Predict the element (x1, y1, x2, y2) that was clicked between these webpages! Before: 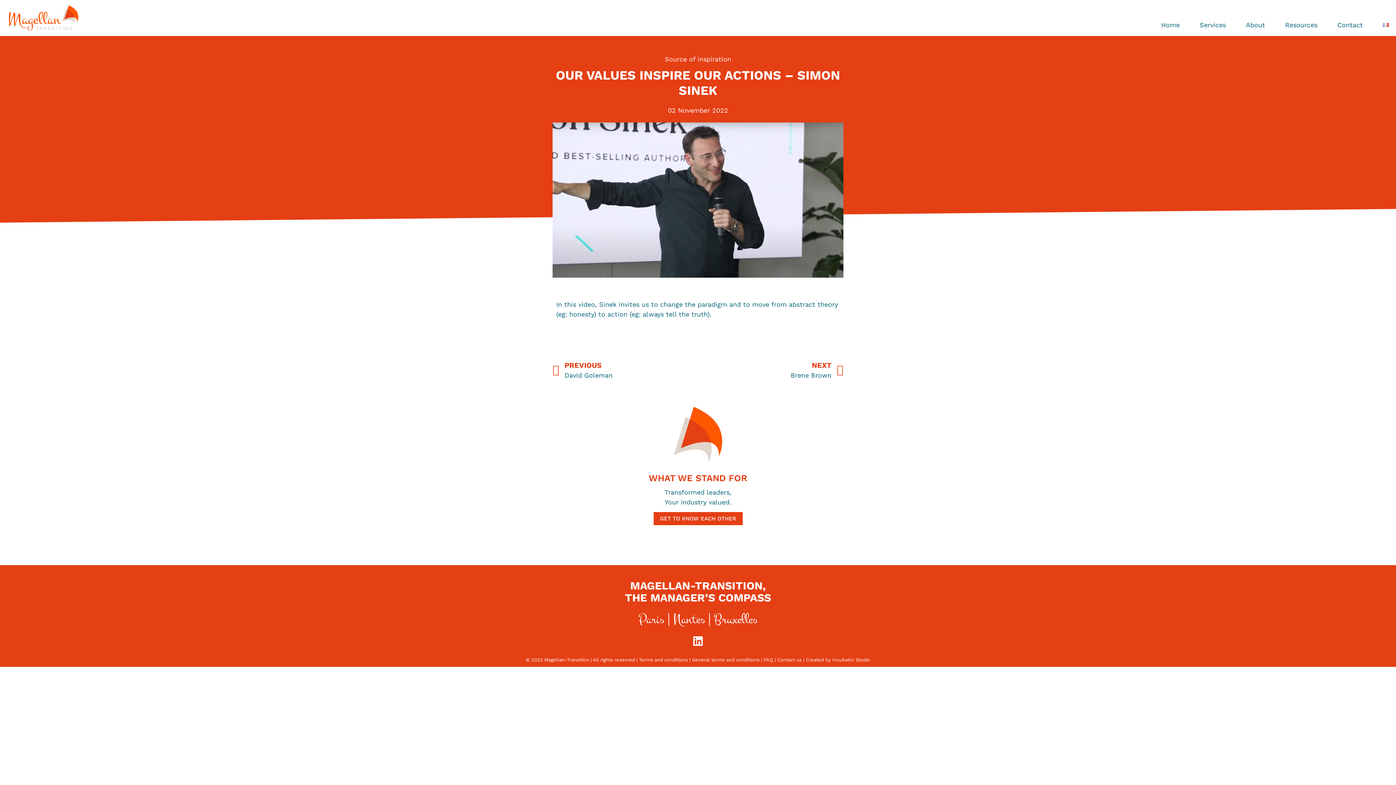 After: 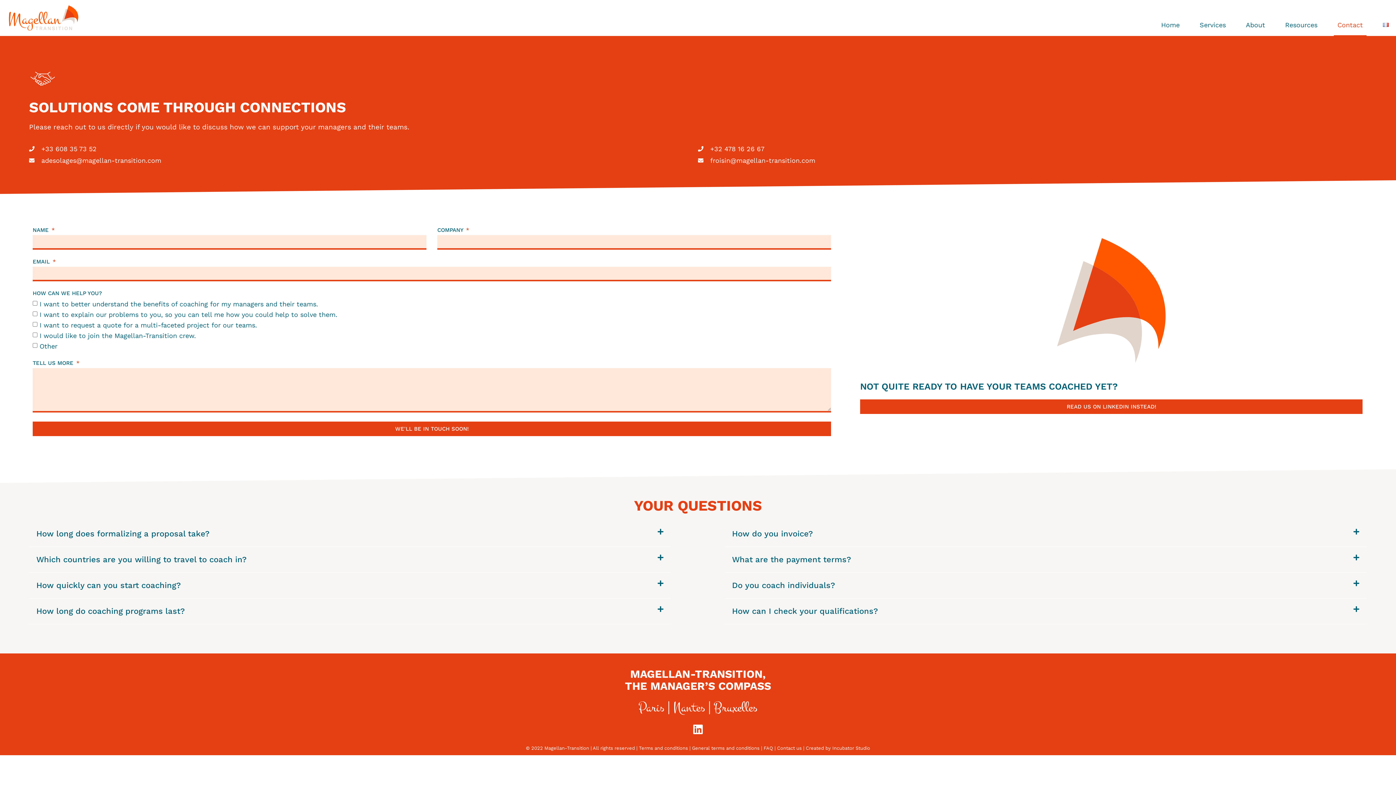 Action: label: FAQ bbox: (763, 657, 773, 663)